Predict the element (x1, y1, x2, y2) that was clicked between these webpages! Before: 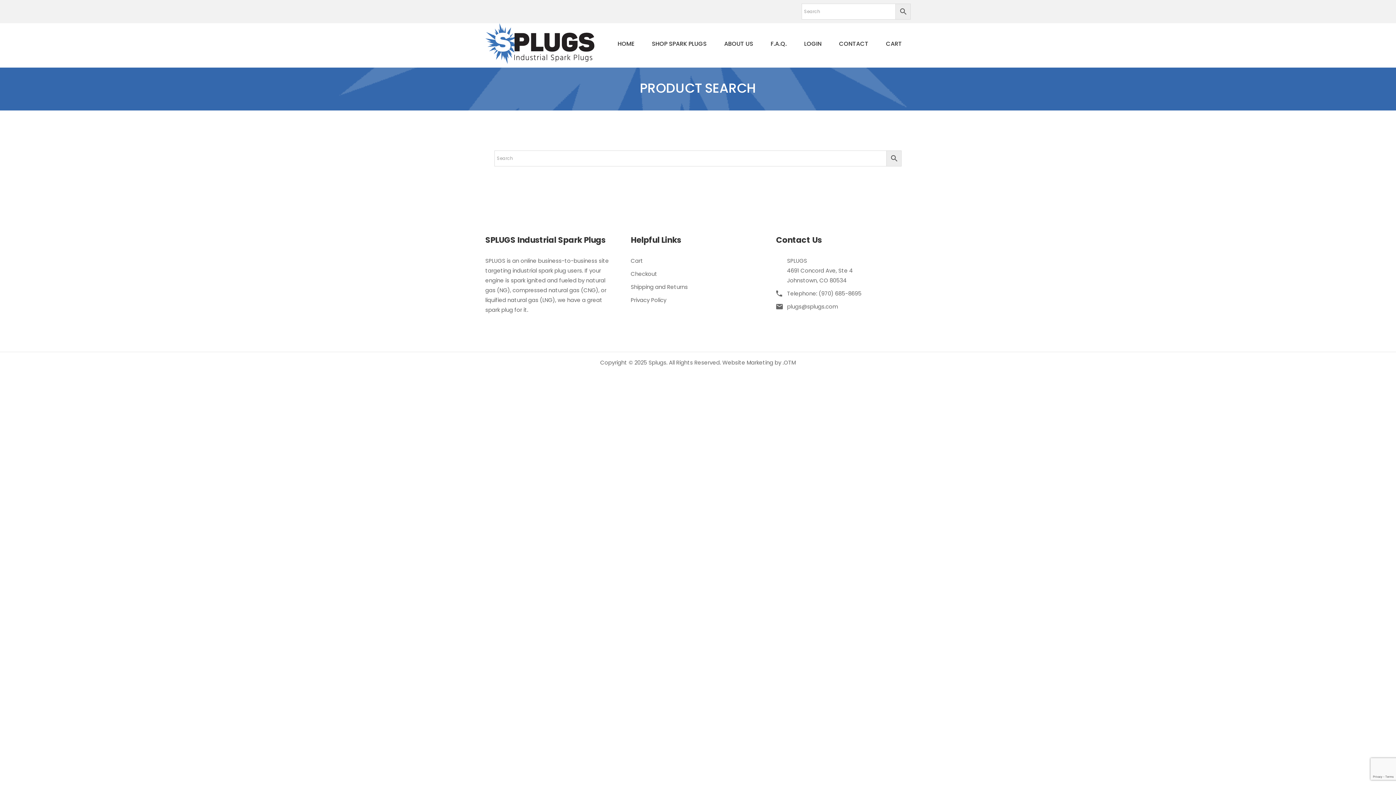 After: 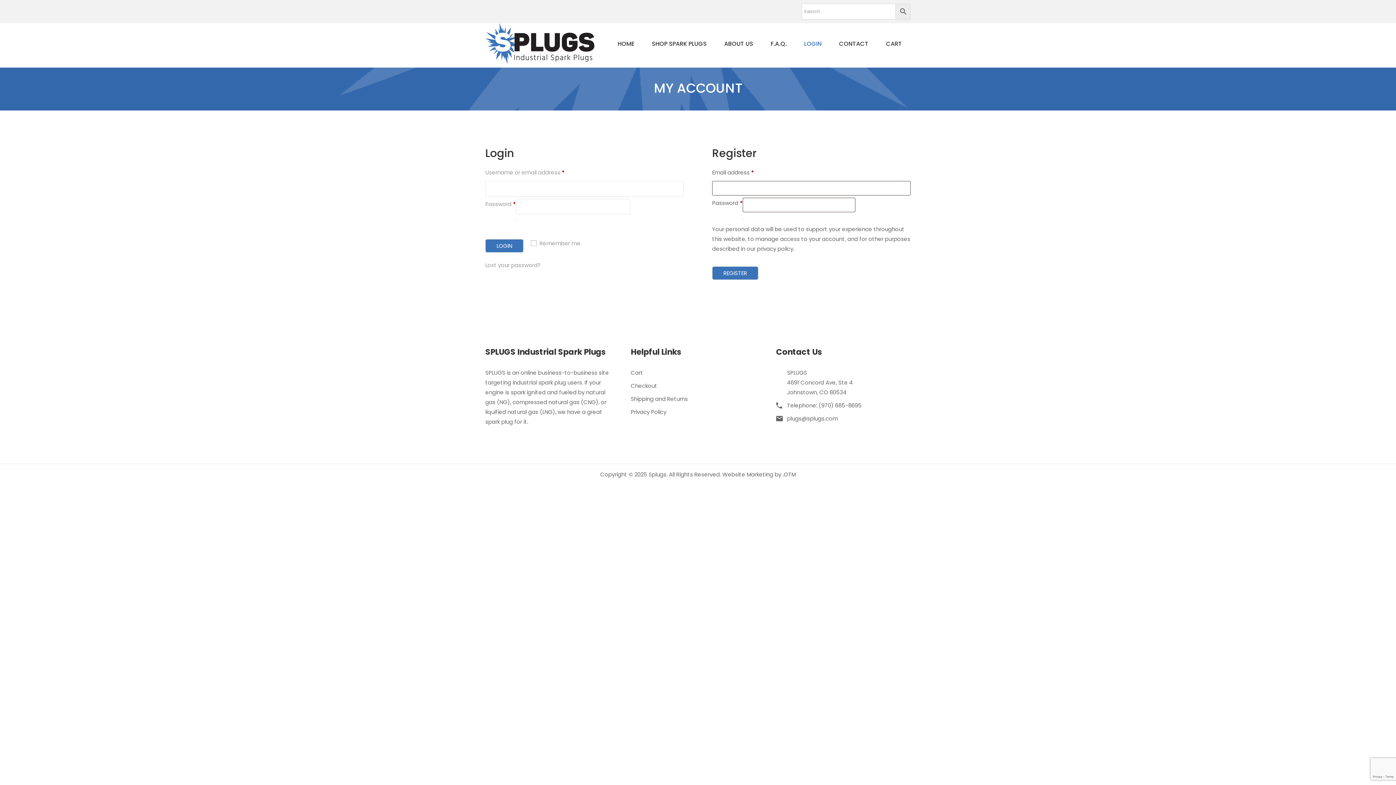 Action: label: LOGIN bbox: (800, 37, 826, 49)